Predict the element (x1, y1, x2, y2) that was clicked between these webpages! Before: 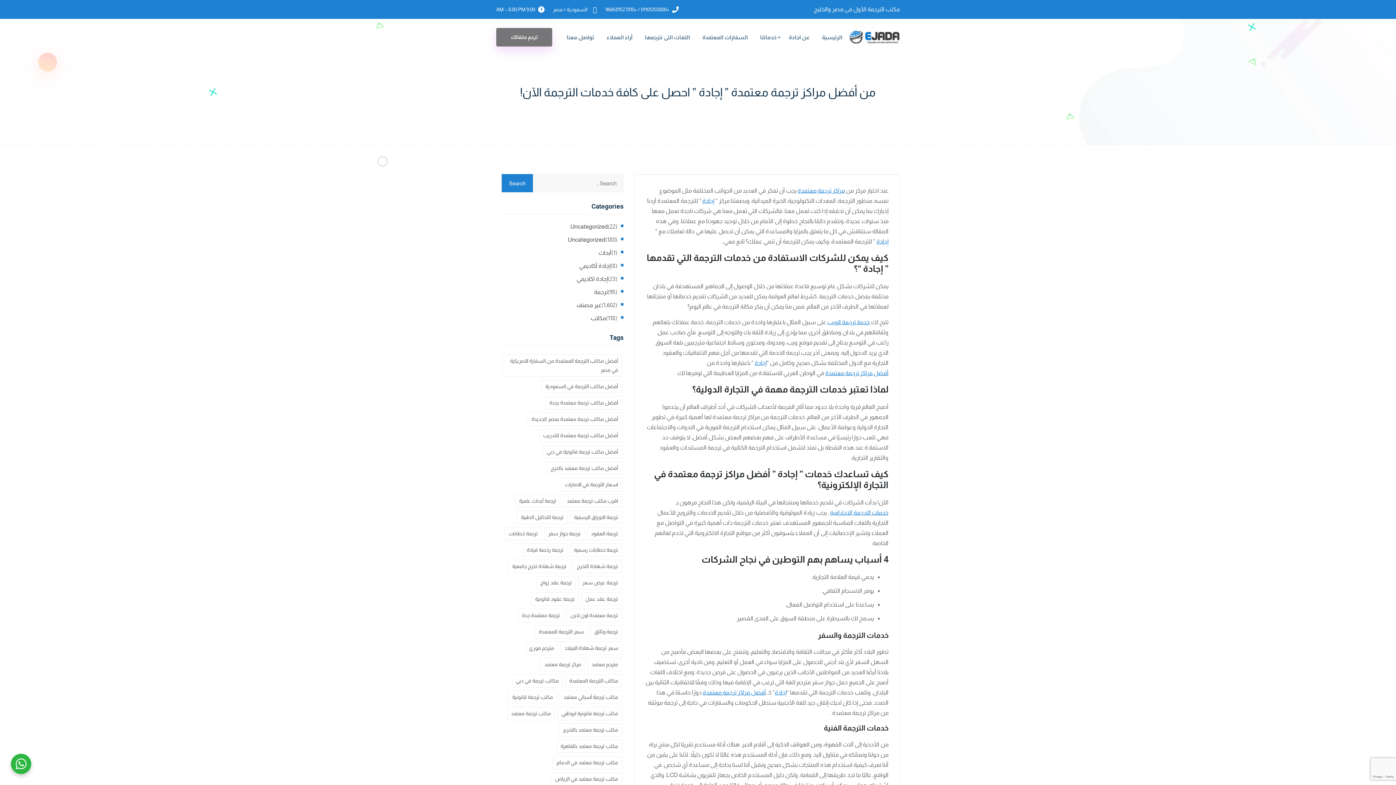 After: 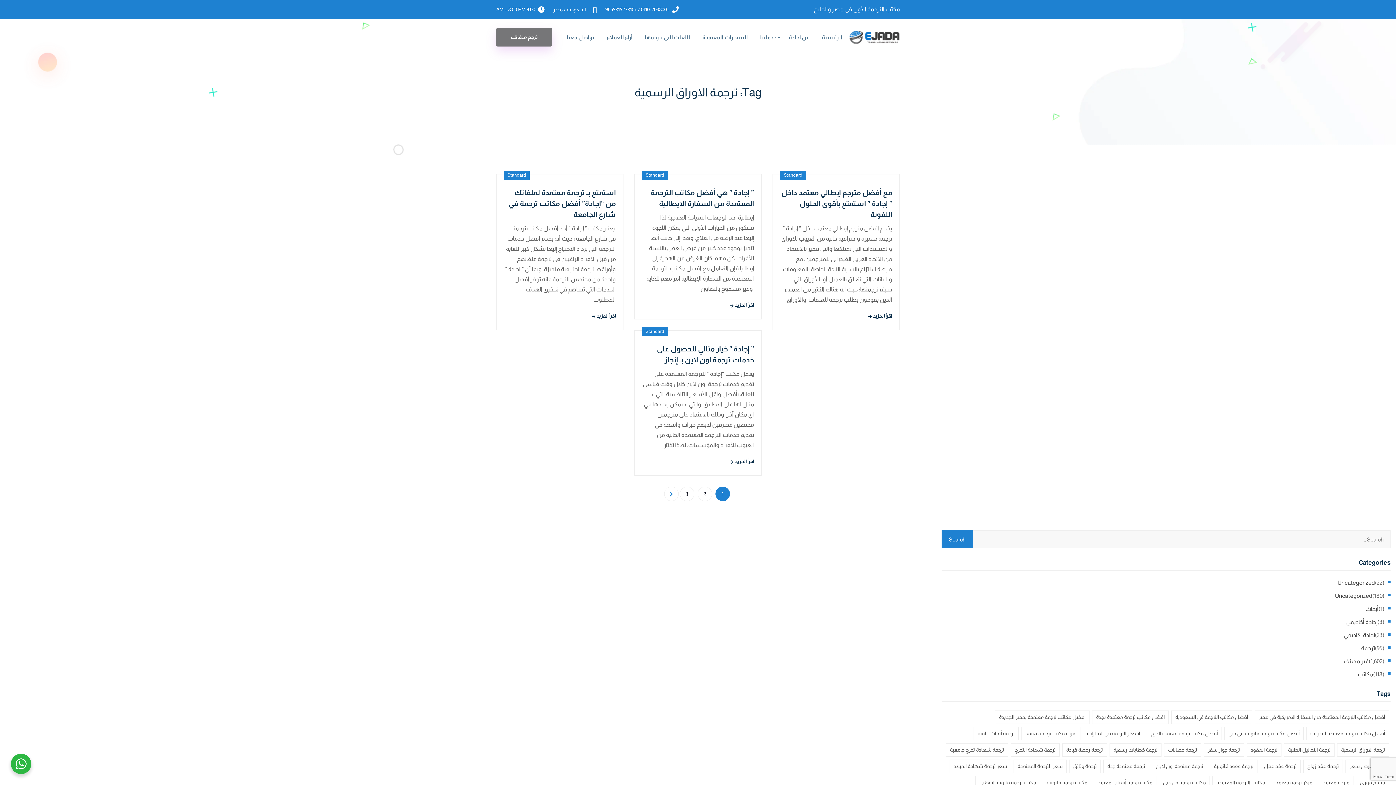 Action: label: ترجمة الاوراق الرسمية (12 items) bbox: (570, 510, 622, 524)